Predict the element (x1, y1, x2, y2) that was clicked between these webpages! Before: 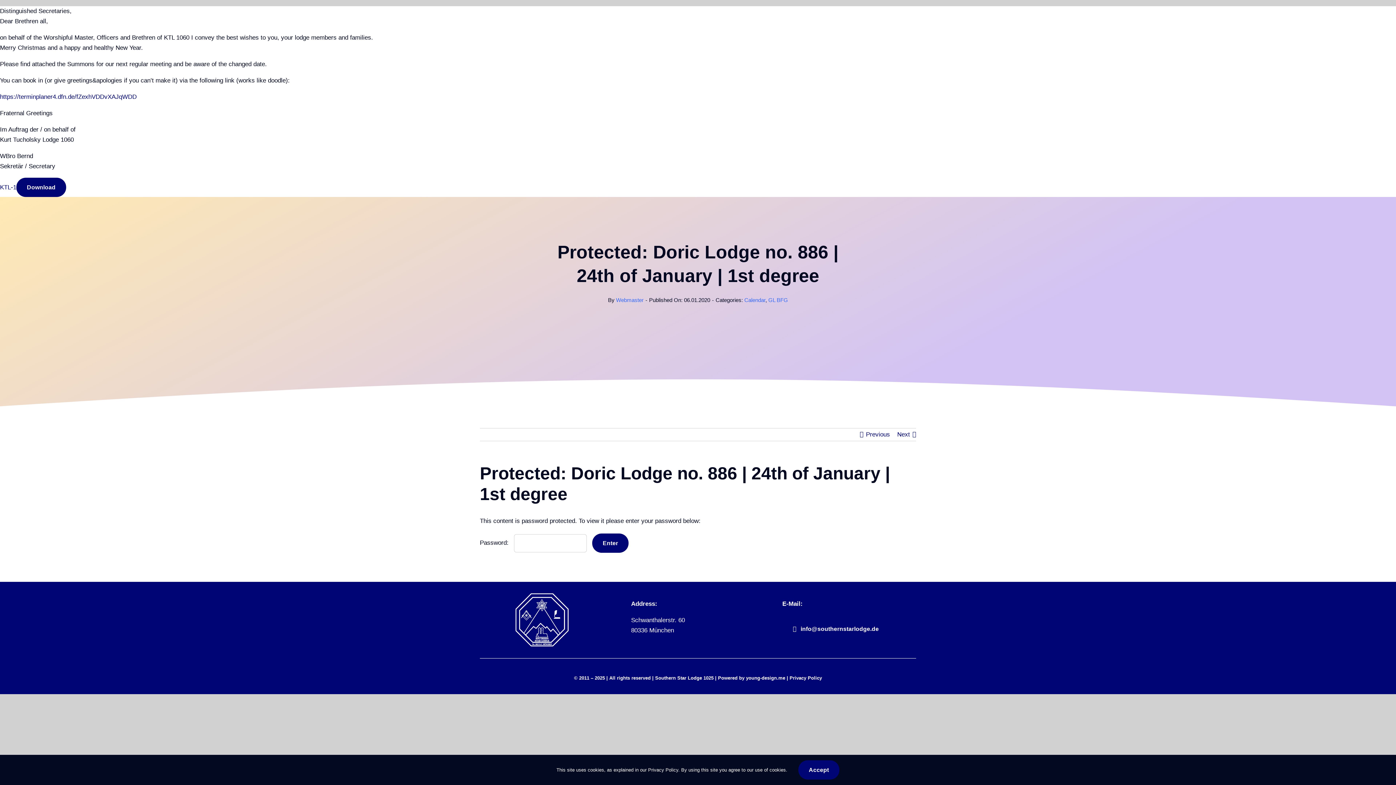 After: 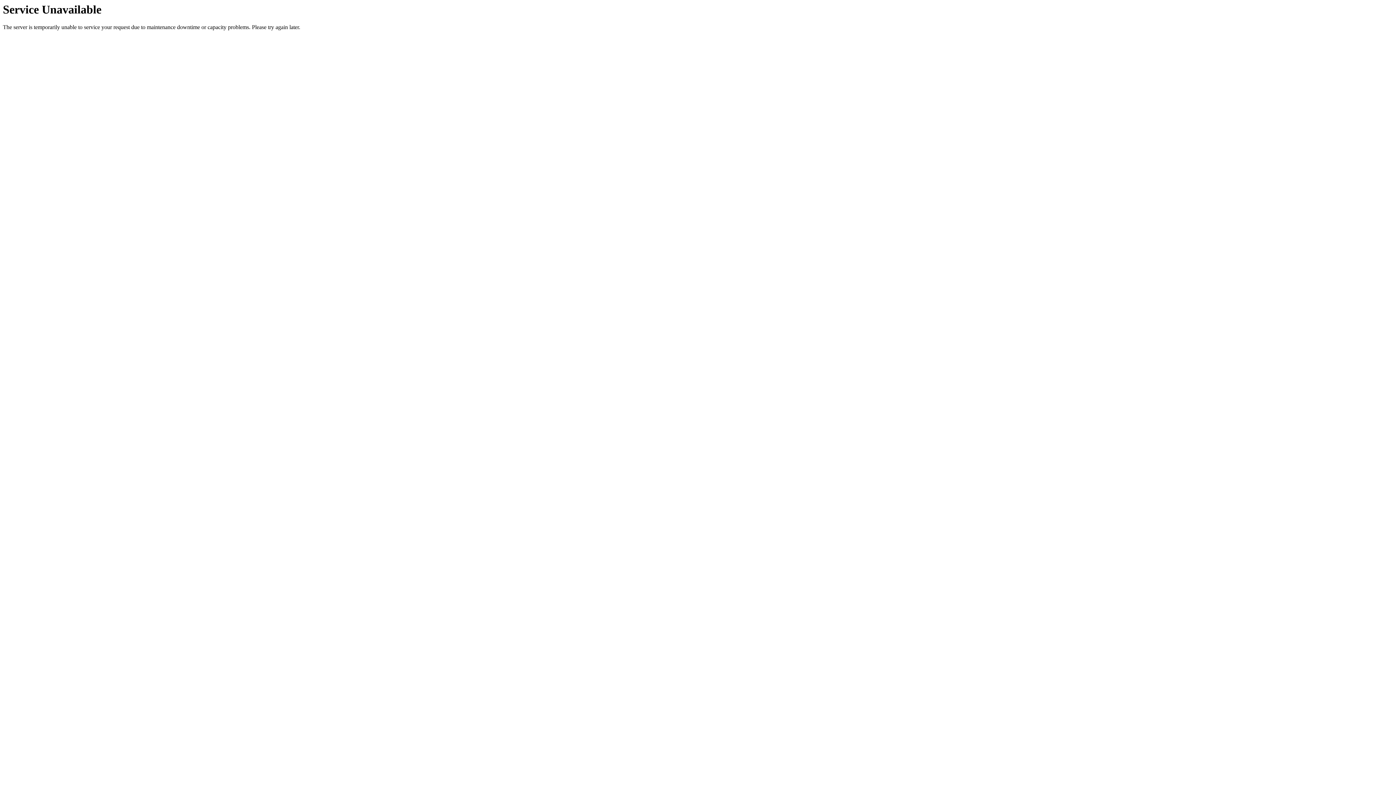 Action: bbox: (0, 184, 16, 190) label: KTL-1